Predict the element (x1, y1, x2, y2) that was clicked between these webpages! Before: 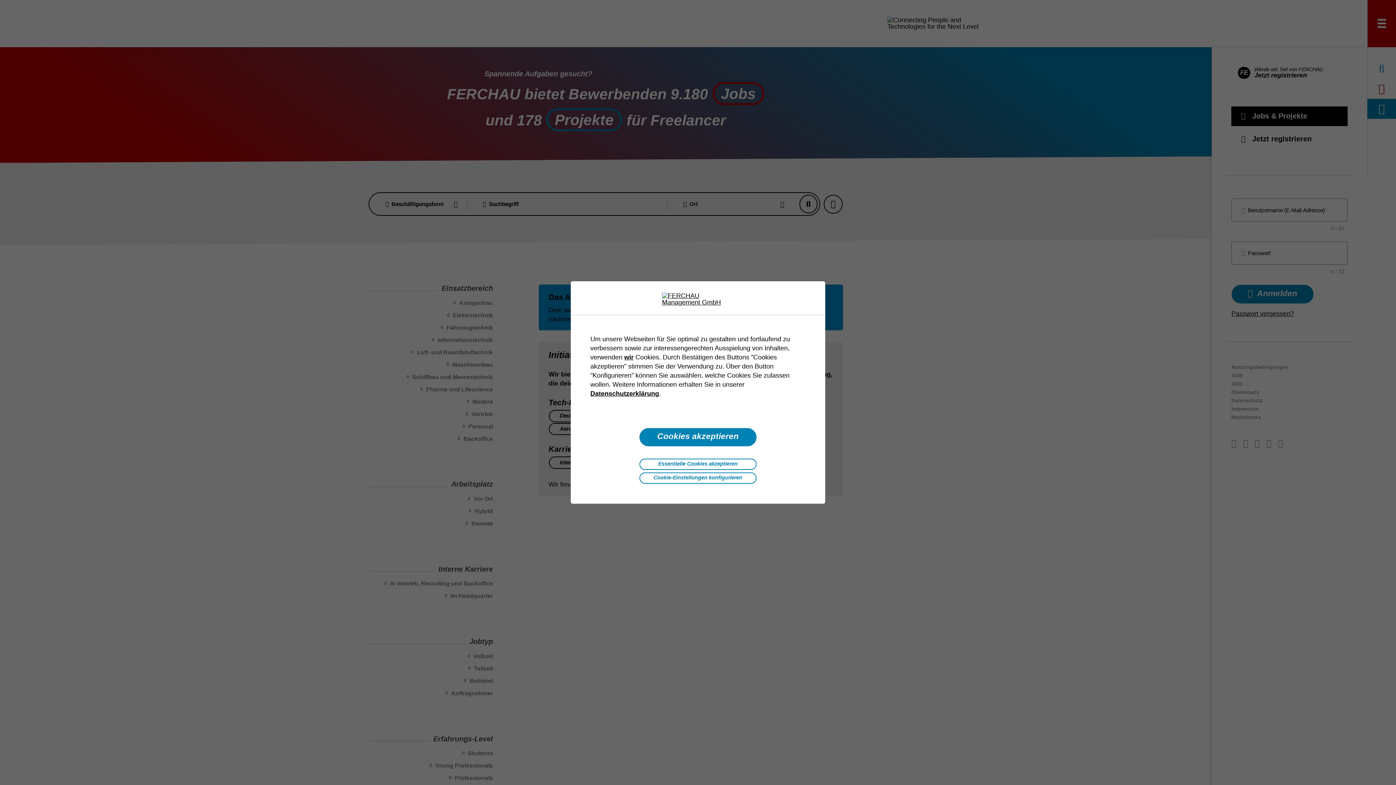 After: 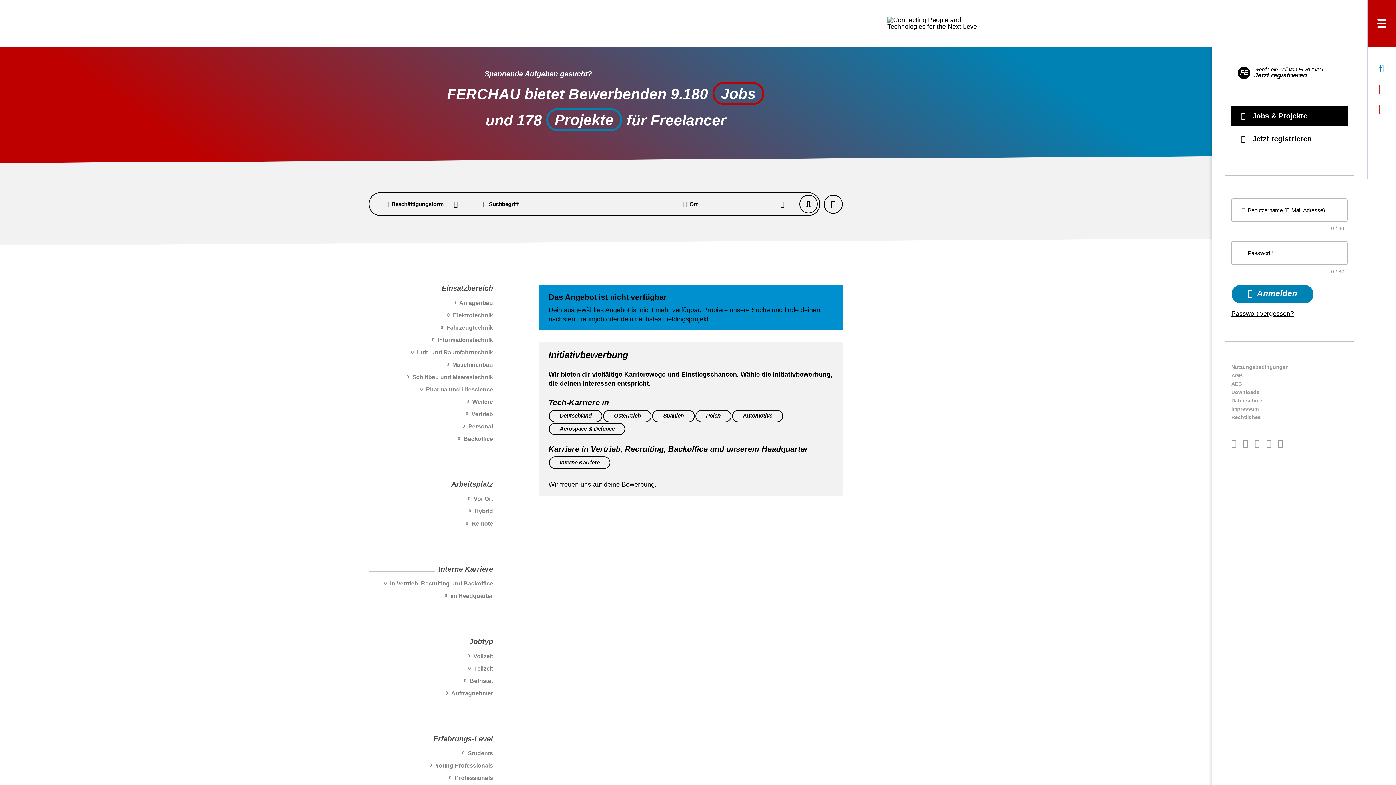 Action: bbox: (639, 458, 757, 470) label: Essentielle Cookies akzeptieren